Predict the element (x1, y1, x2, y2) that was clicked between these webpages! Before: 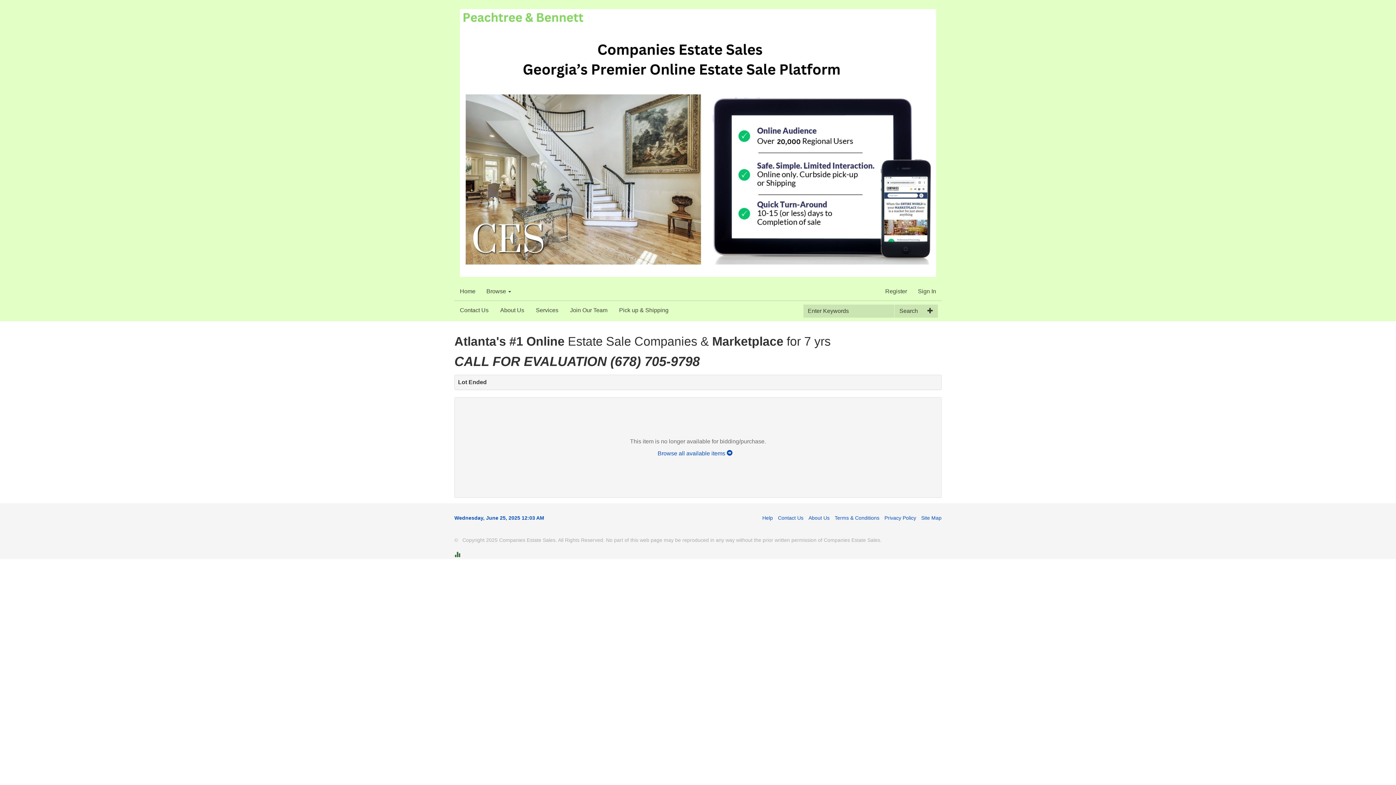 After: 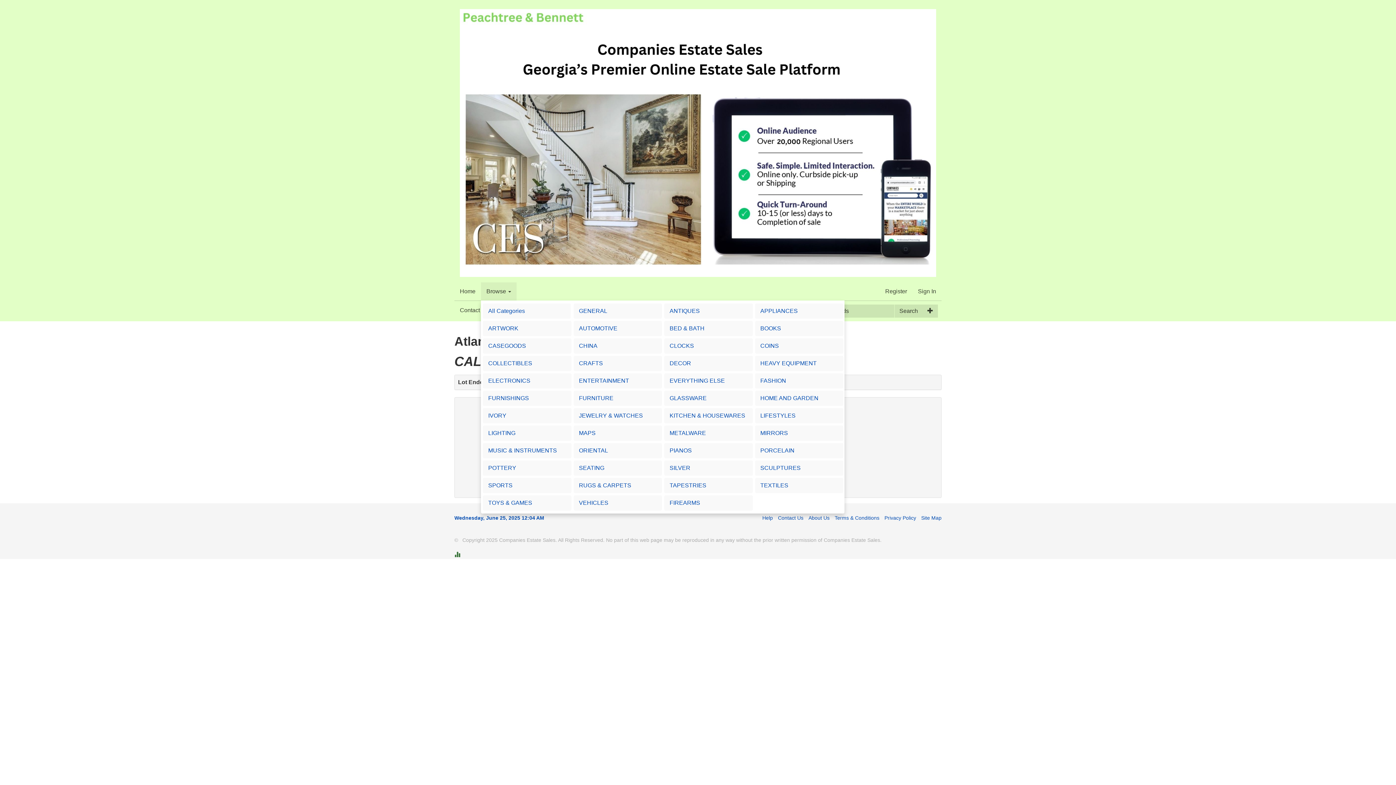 Action: bbox: (481, 282, 516, 300) label: Browse 